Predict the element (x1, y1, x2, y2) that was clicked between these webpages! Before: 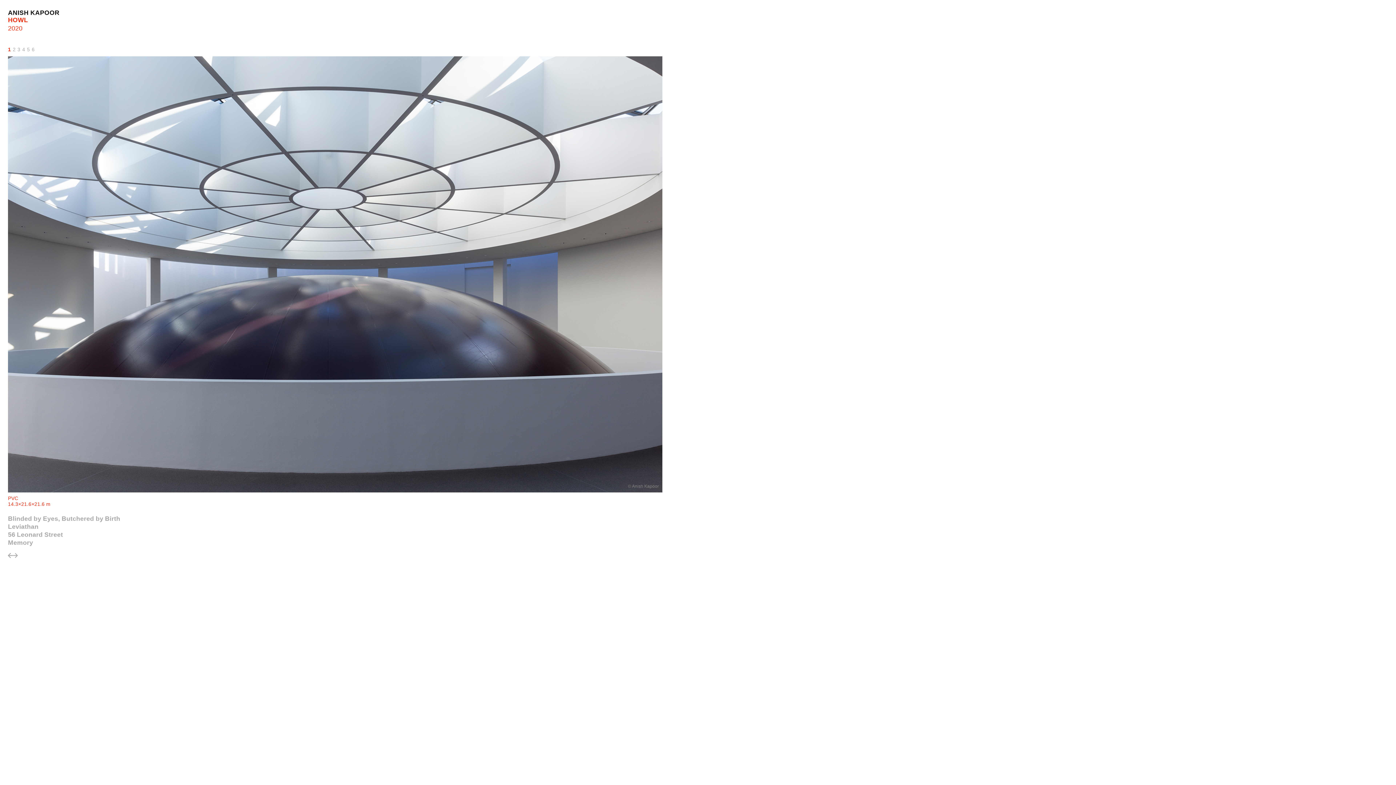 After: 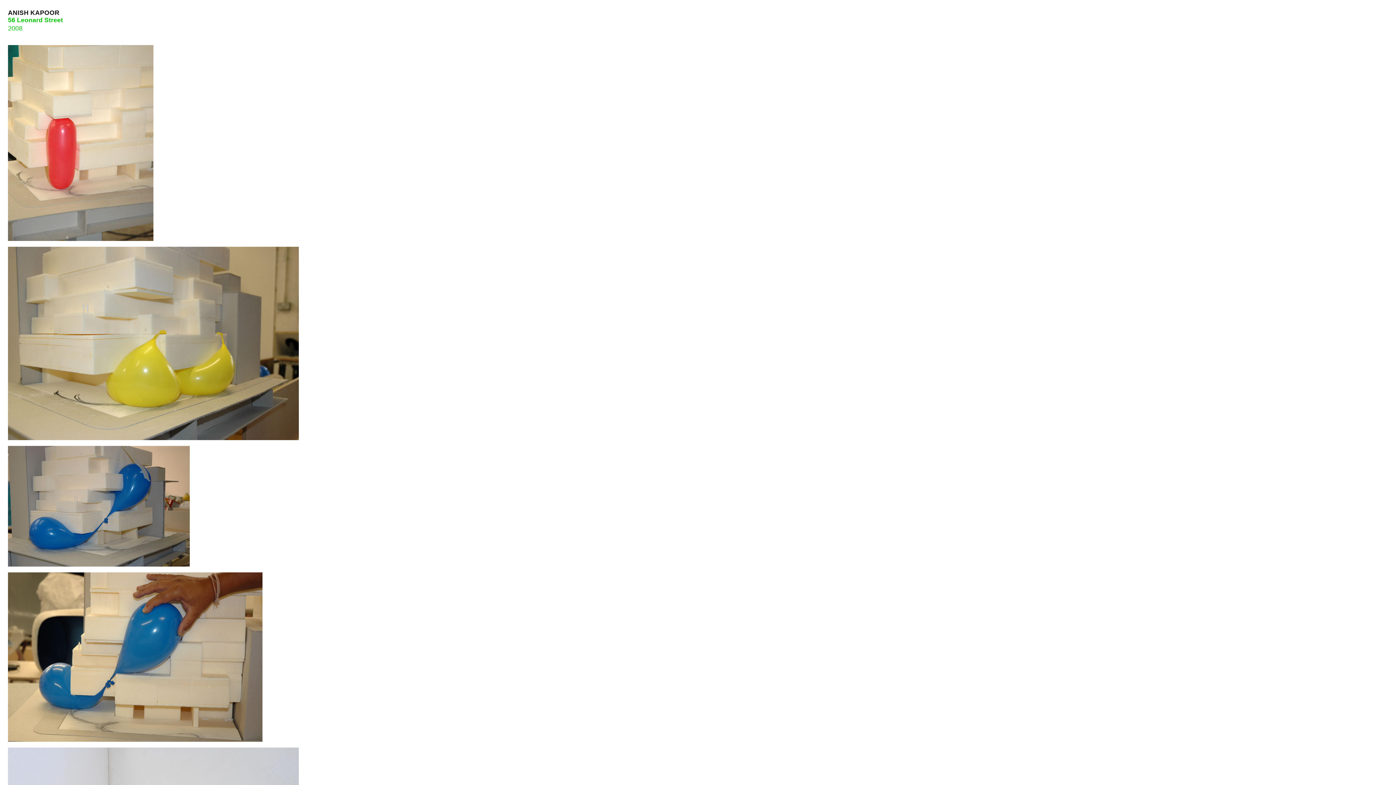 Action: bbox: (8, 531, 62, 538) label: 56 Leonard Street